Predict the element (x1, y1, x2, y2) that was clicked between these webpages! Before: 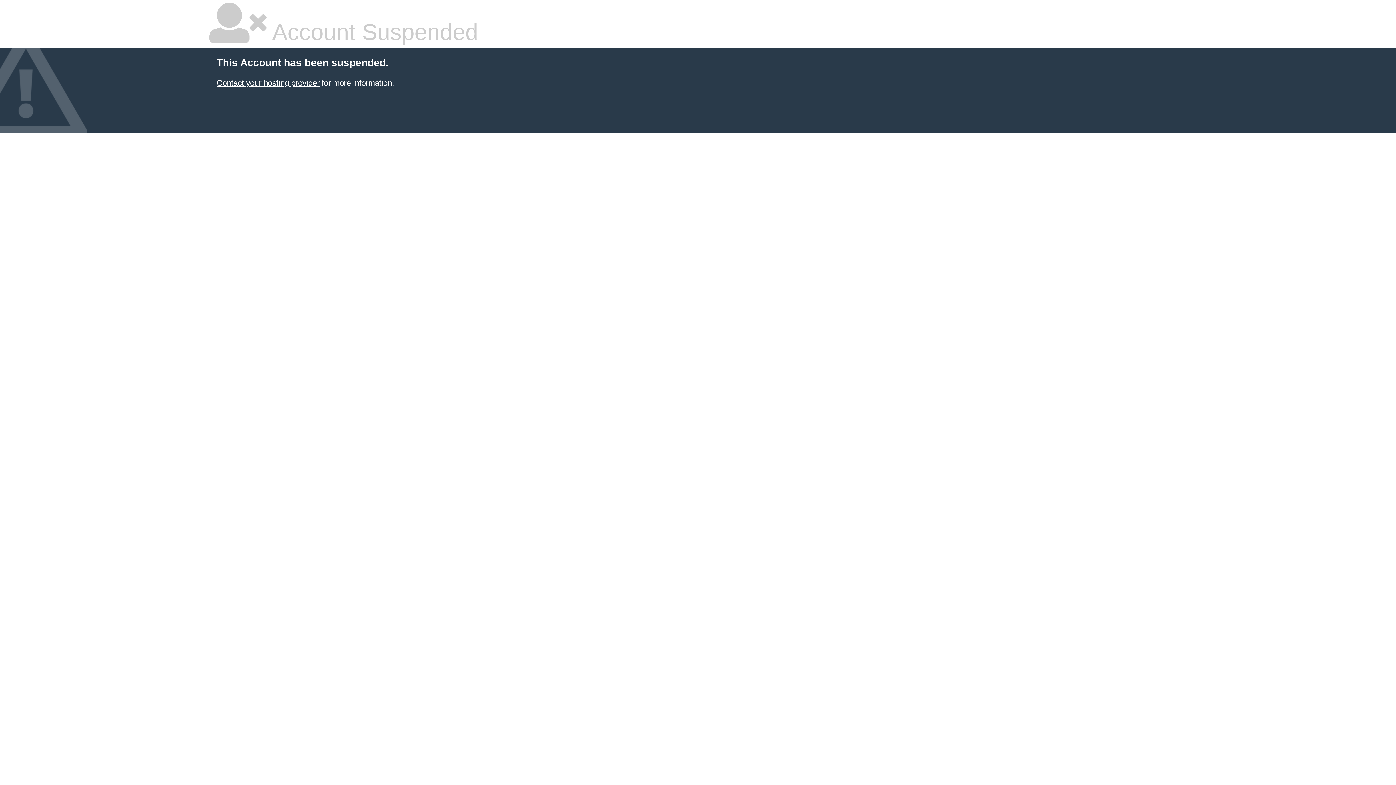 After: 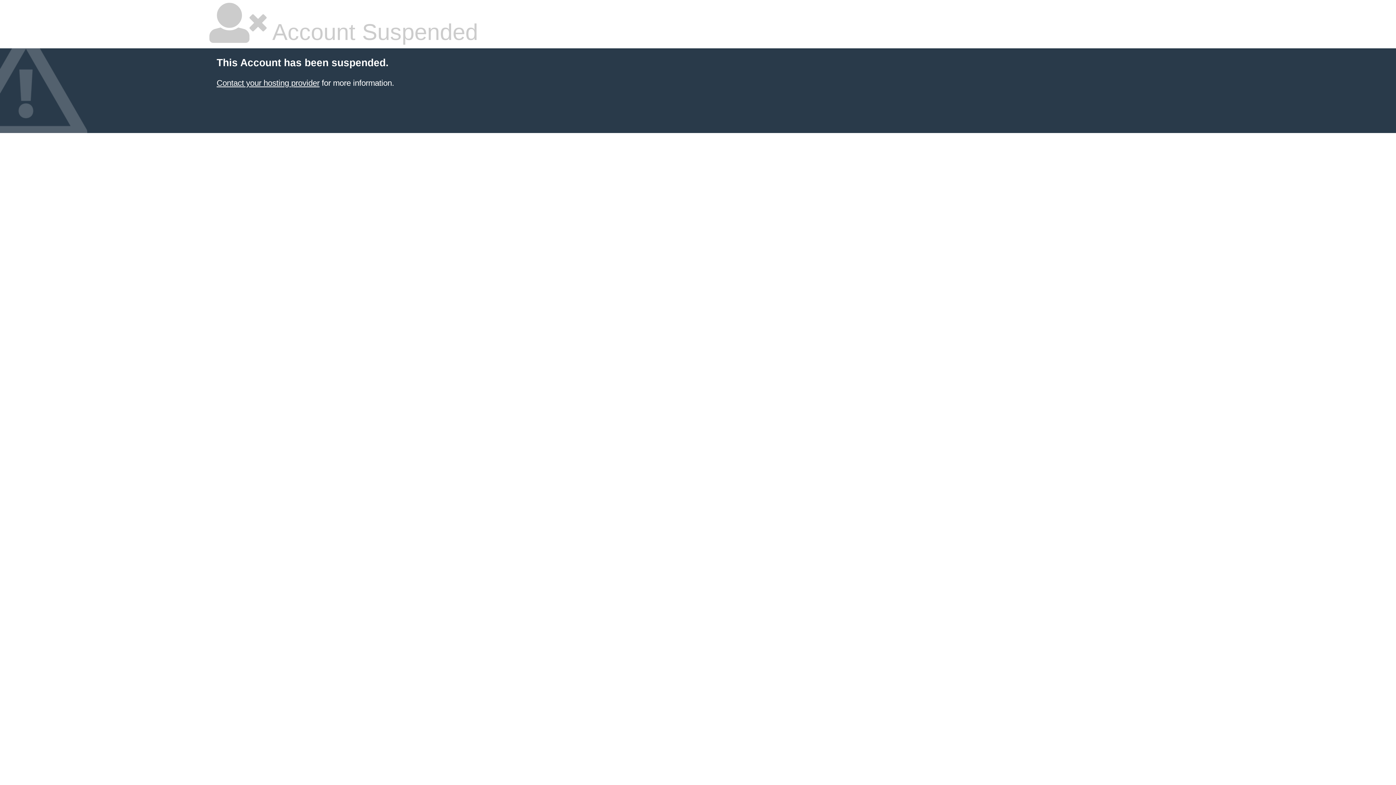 Action: label: Contact your hosting provider bbox: (216, 78, 319, 87)